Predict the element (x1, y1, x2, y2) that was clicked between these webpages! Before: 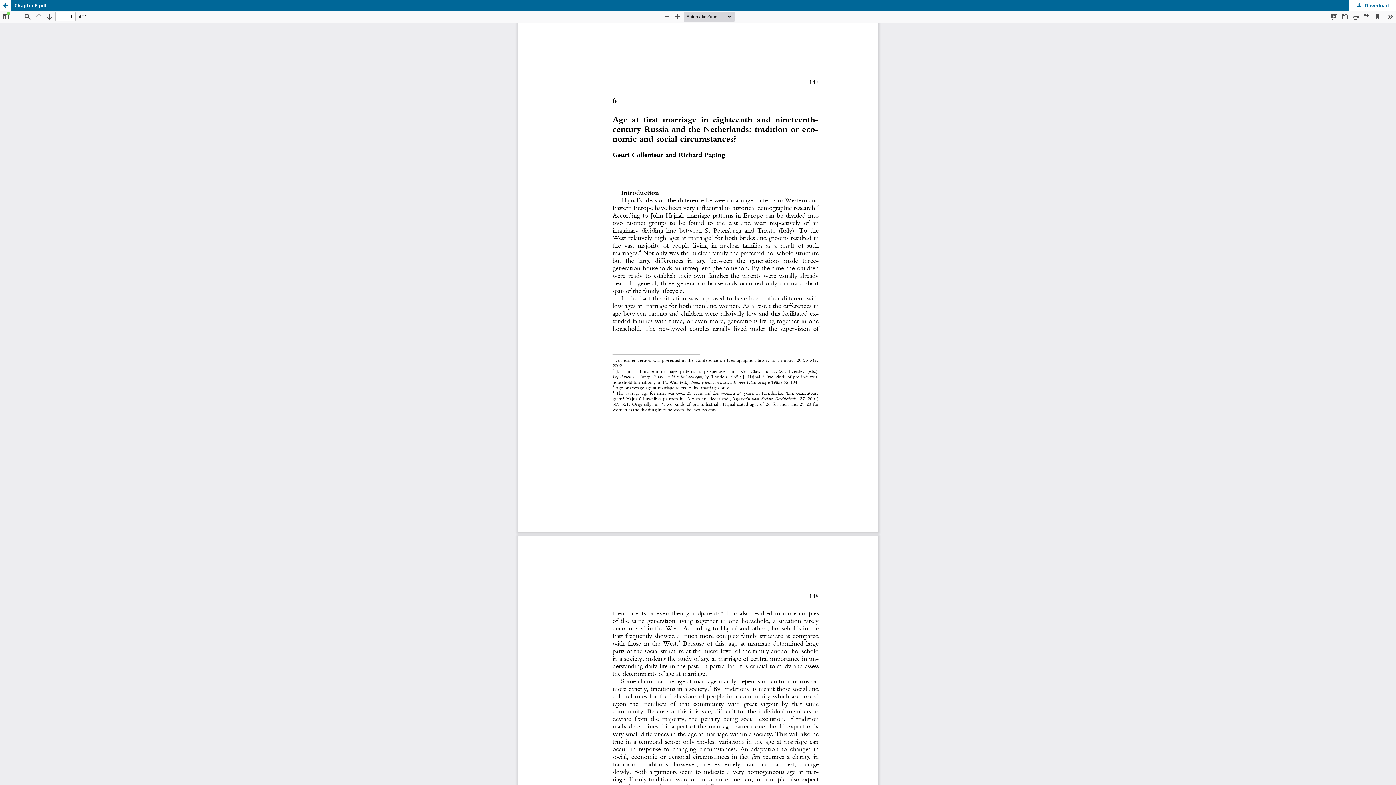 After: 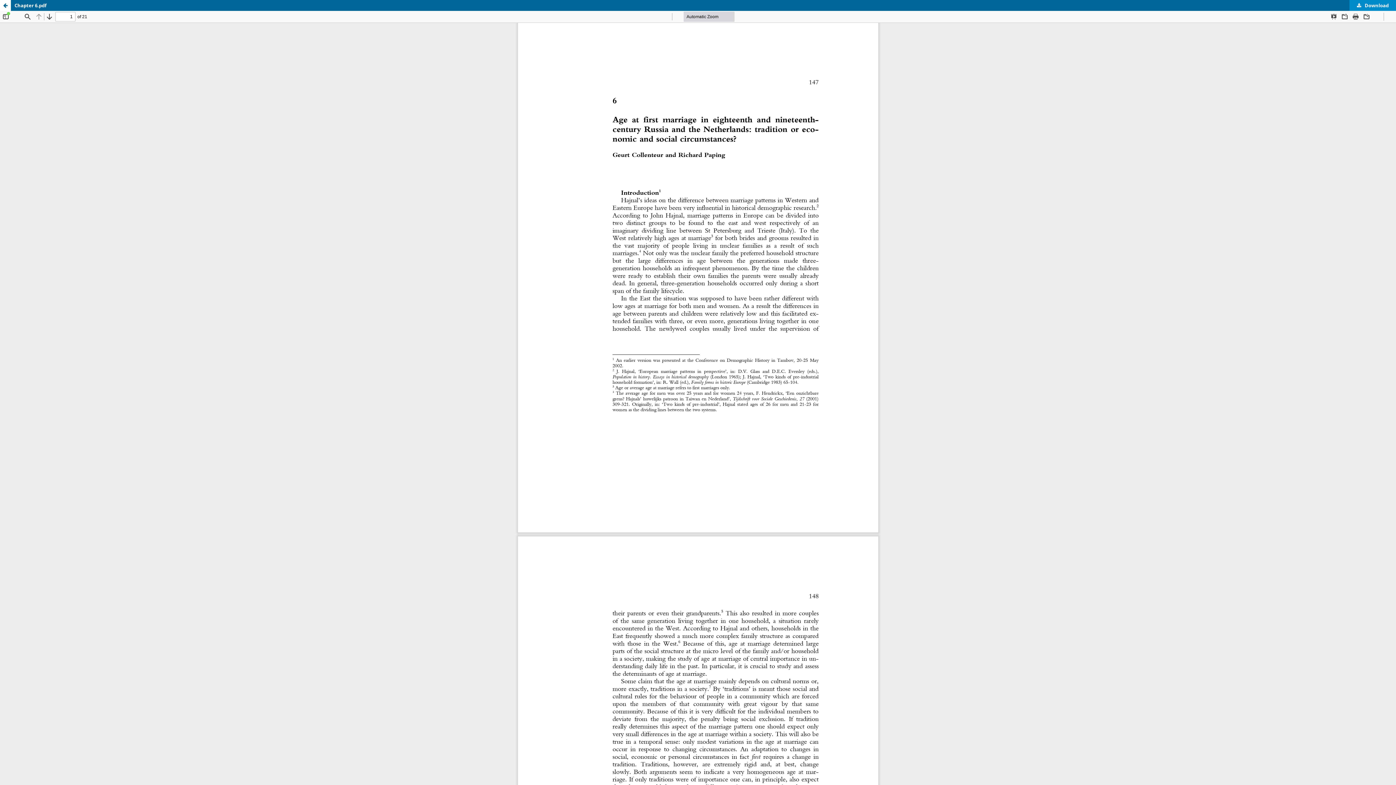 Action: label:  Download
Download PDF bbox: (1349, 0, 1396, 10)